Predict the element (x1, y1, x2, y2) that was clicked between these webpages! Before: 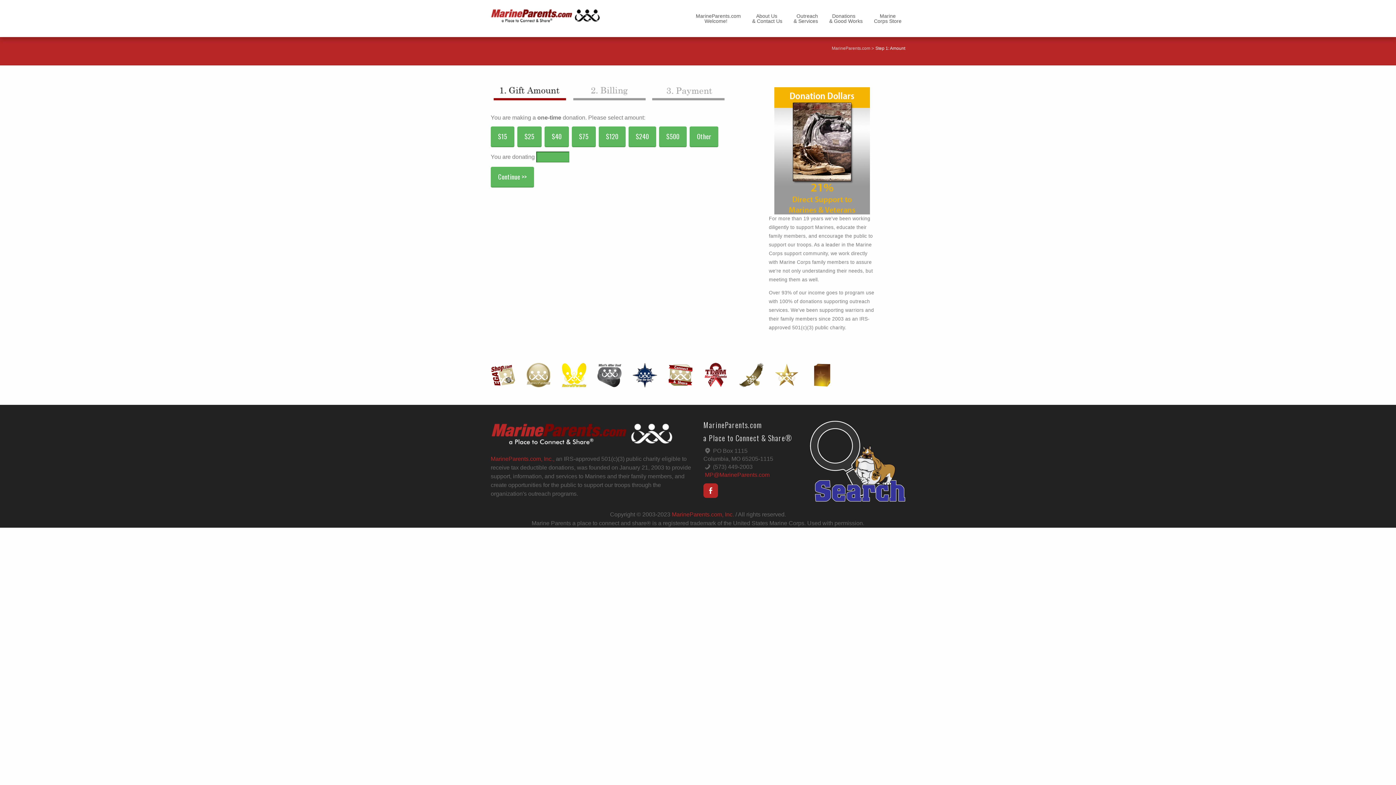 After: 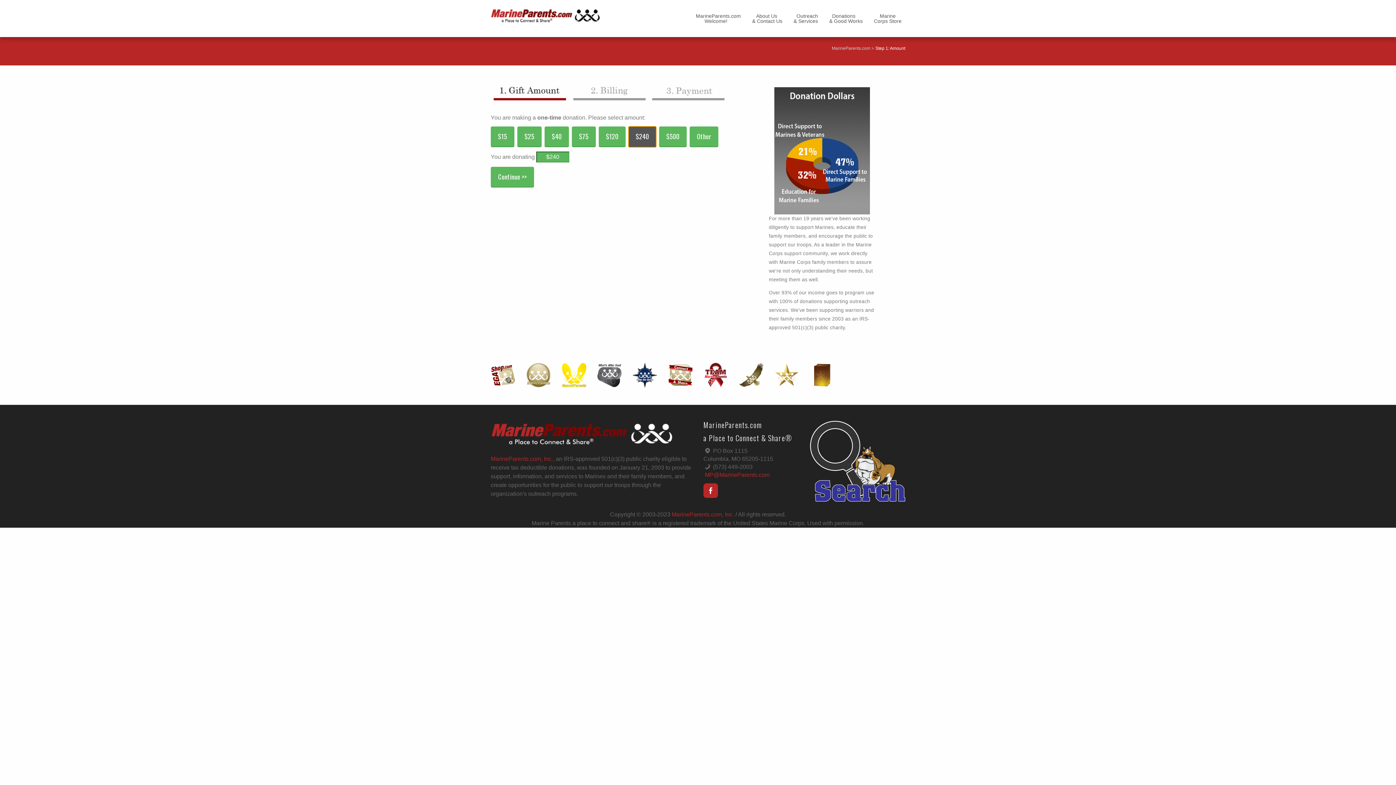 Action: bbox: (628, 126, 656, 147) label: $240